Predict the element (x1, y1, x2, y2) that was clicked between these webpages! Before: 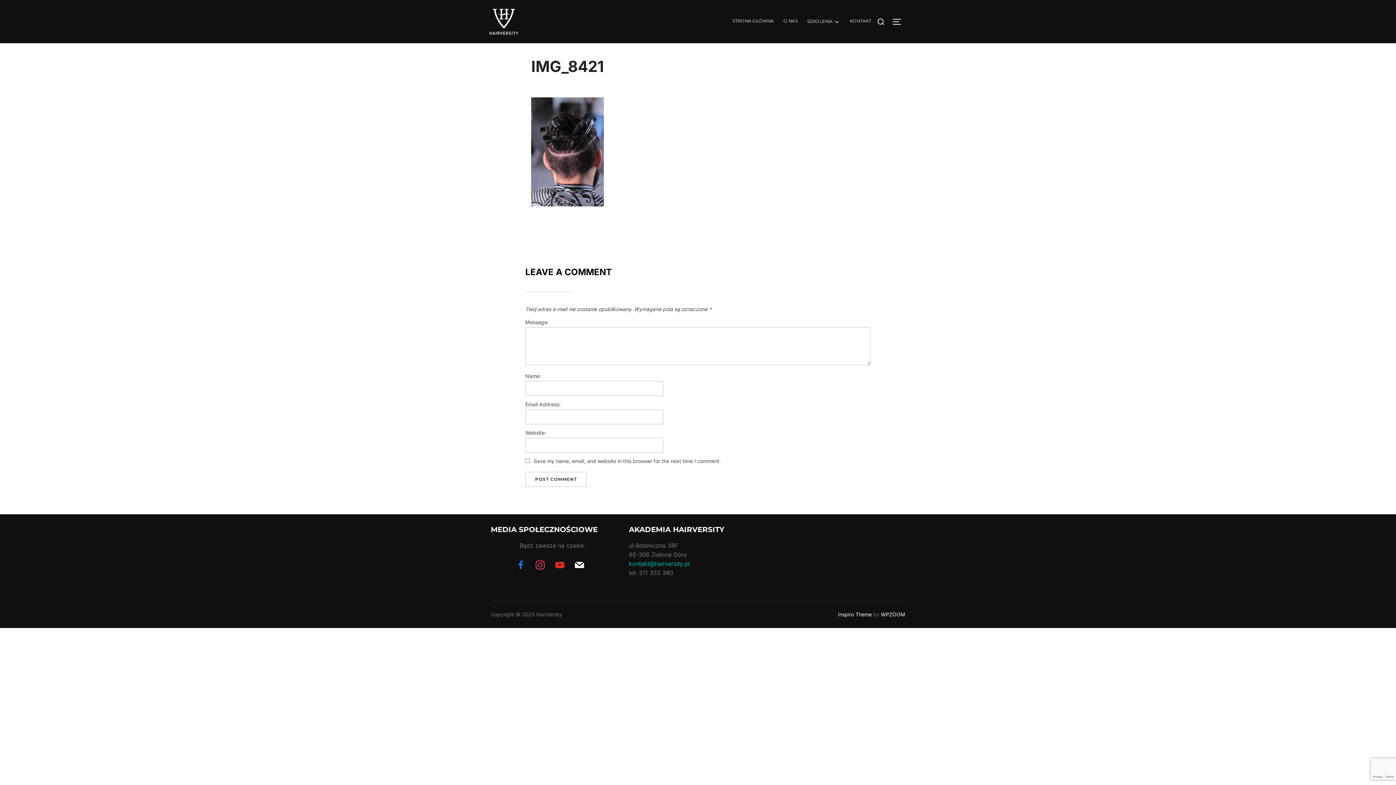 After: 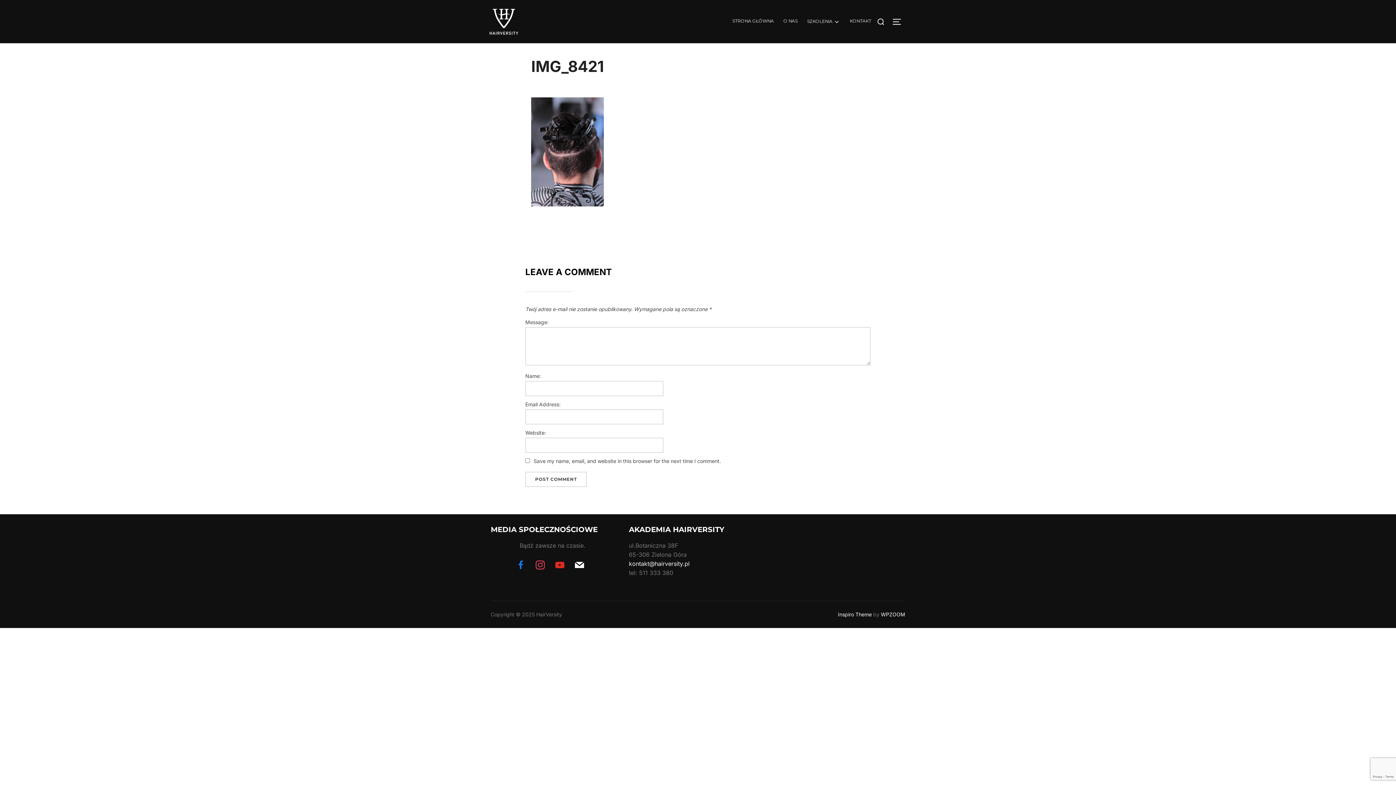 Action: label: kontakt@hairversity.pl bbox: (629, 560, 689, 567)